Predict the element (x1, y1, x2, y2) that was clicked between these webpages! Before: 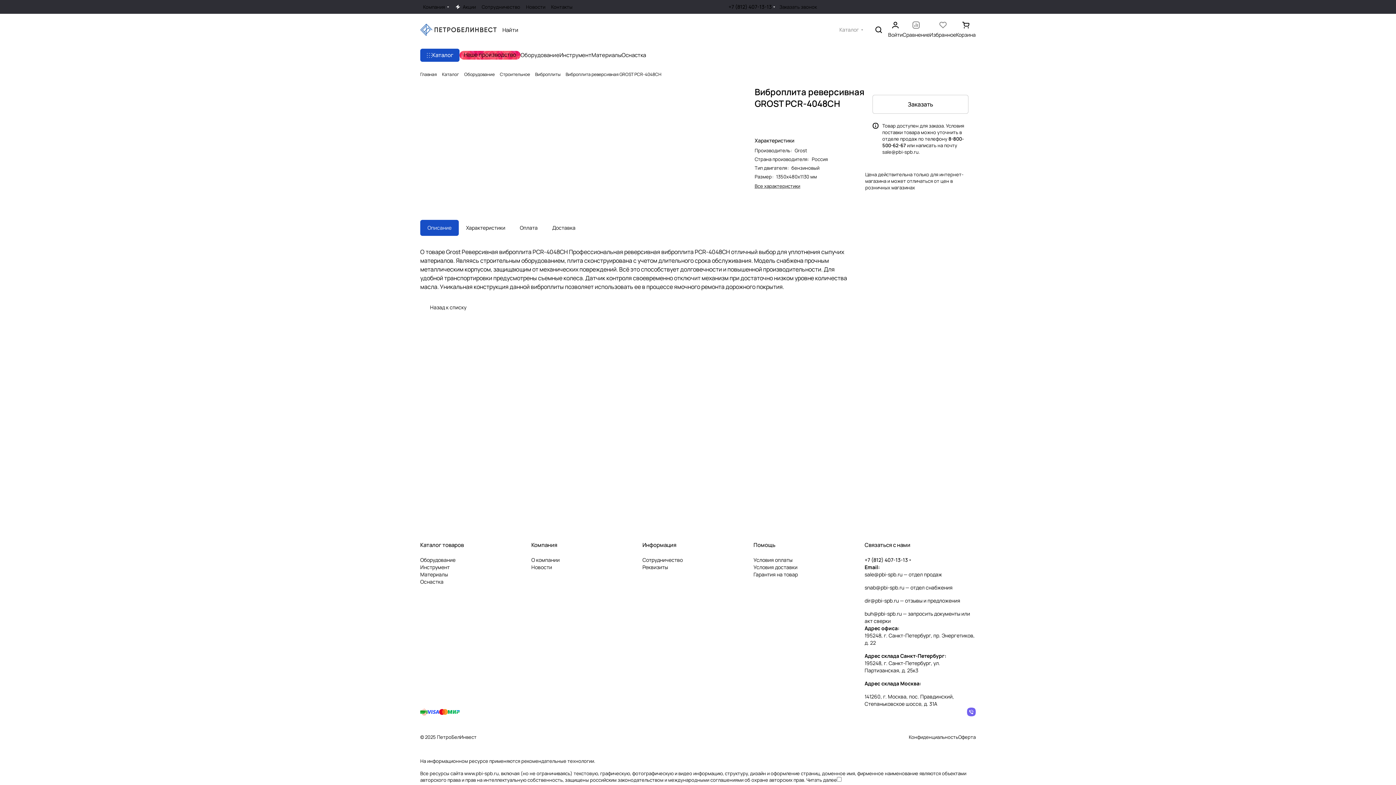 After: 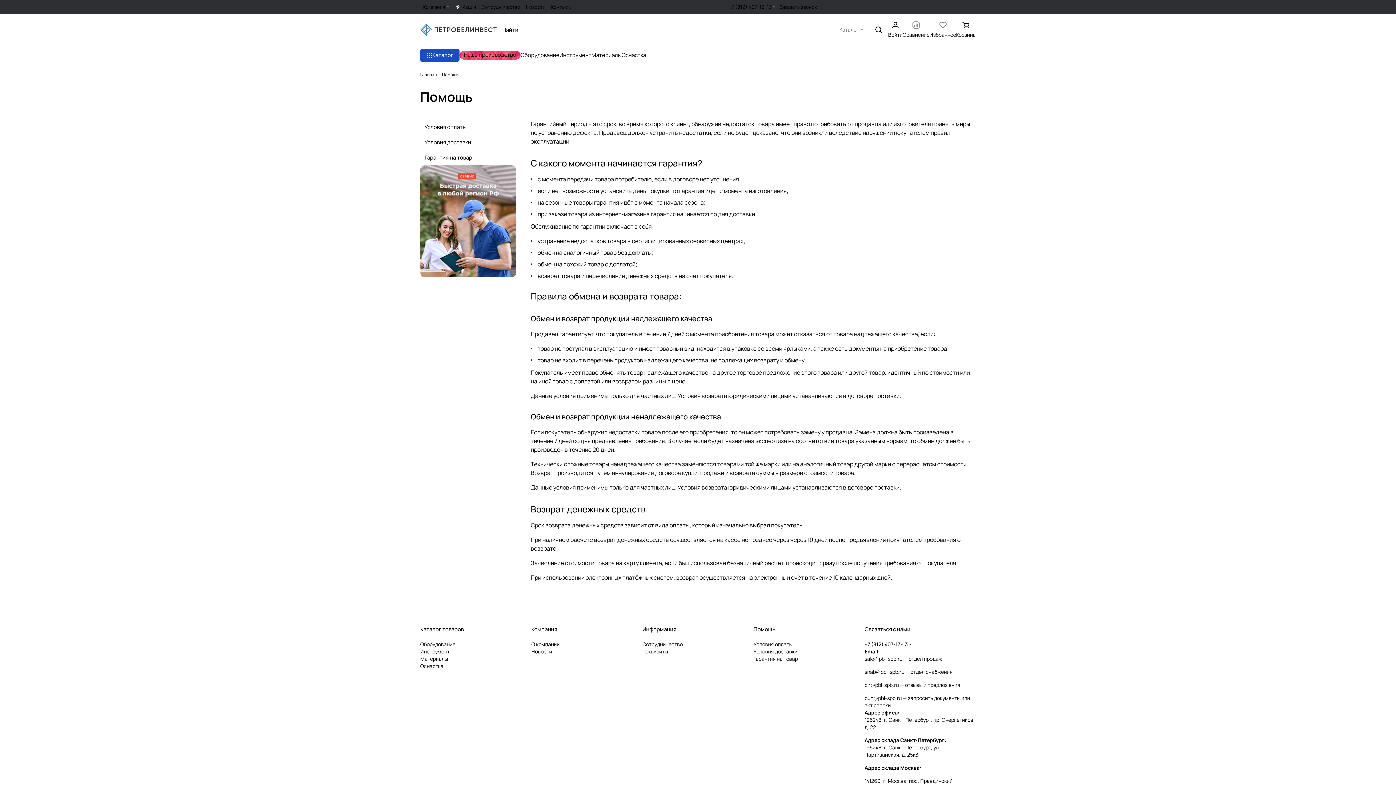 Action: label: Гарантия на товар bbox: (753, 571, 798, 578)